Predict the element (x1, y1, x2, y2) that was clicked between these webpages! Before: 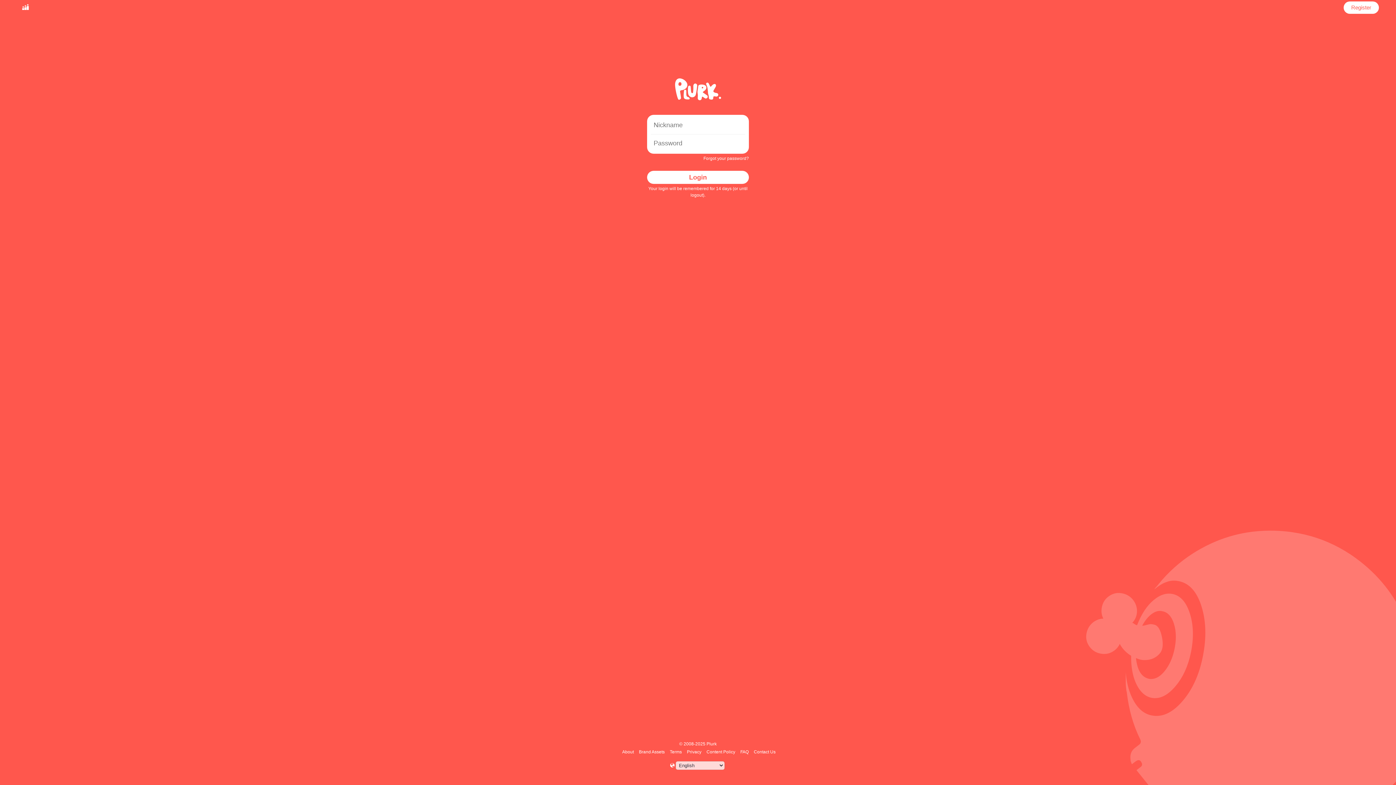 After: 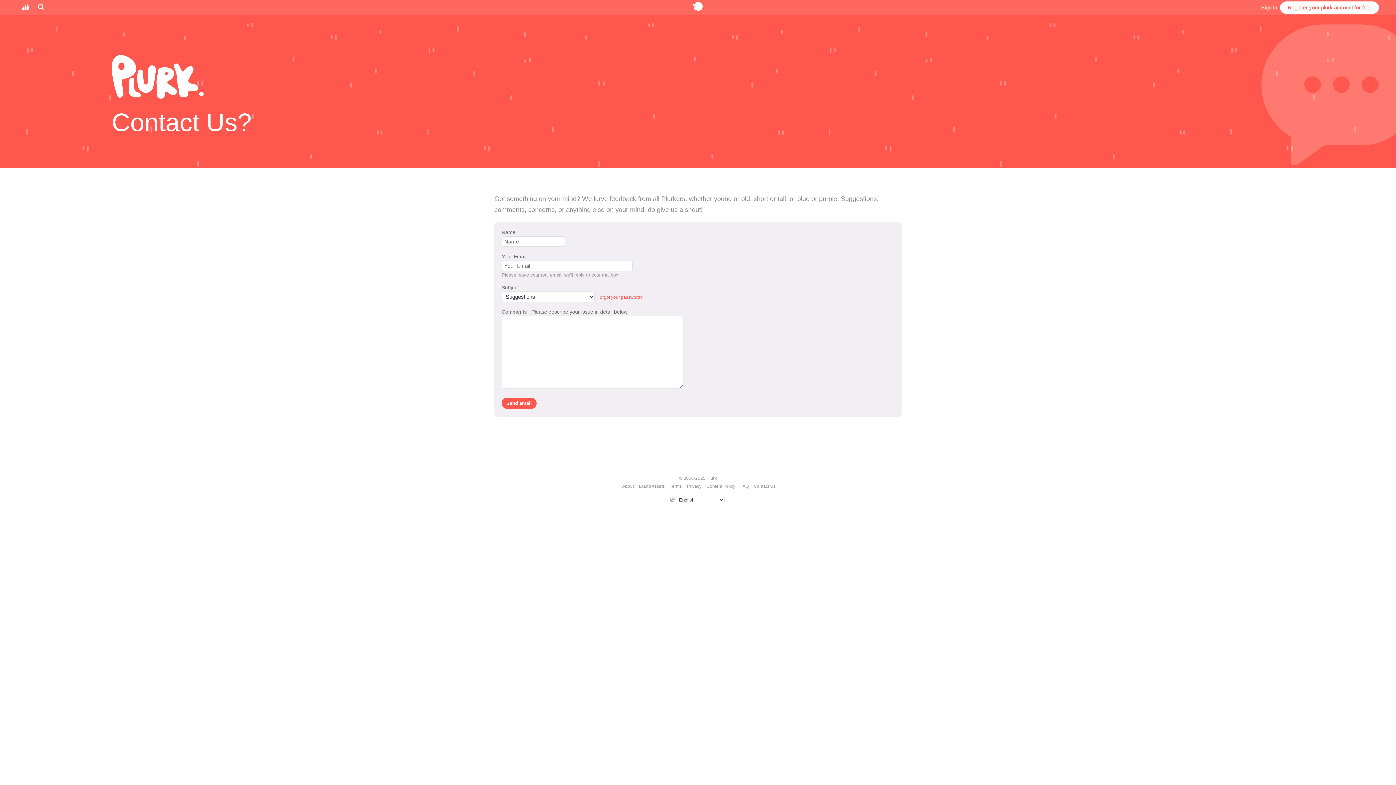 Action: bbox: (752, 749, 776, 754) label: Contact Us